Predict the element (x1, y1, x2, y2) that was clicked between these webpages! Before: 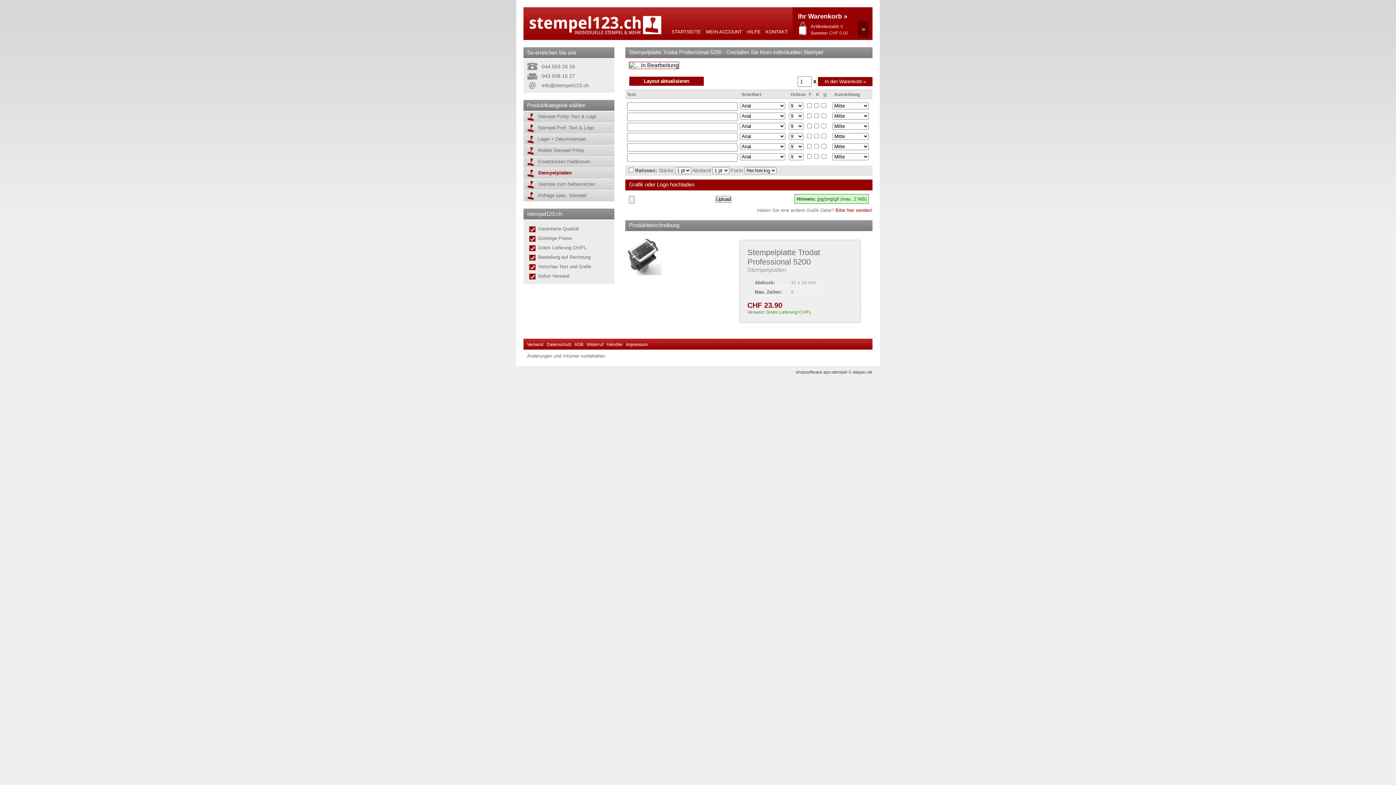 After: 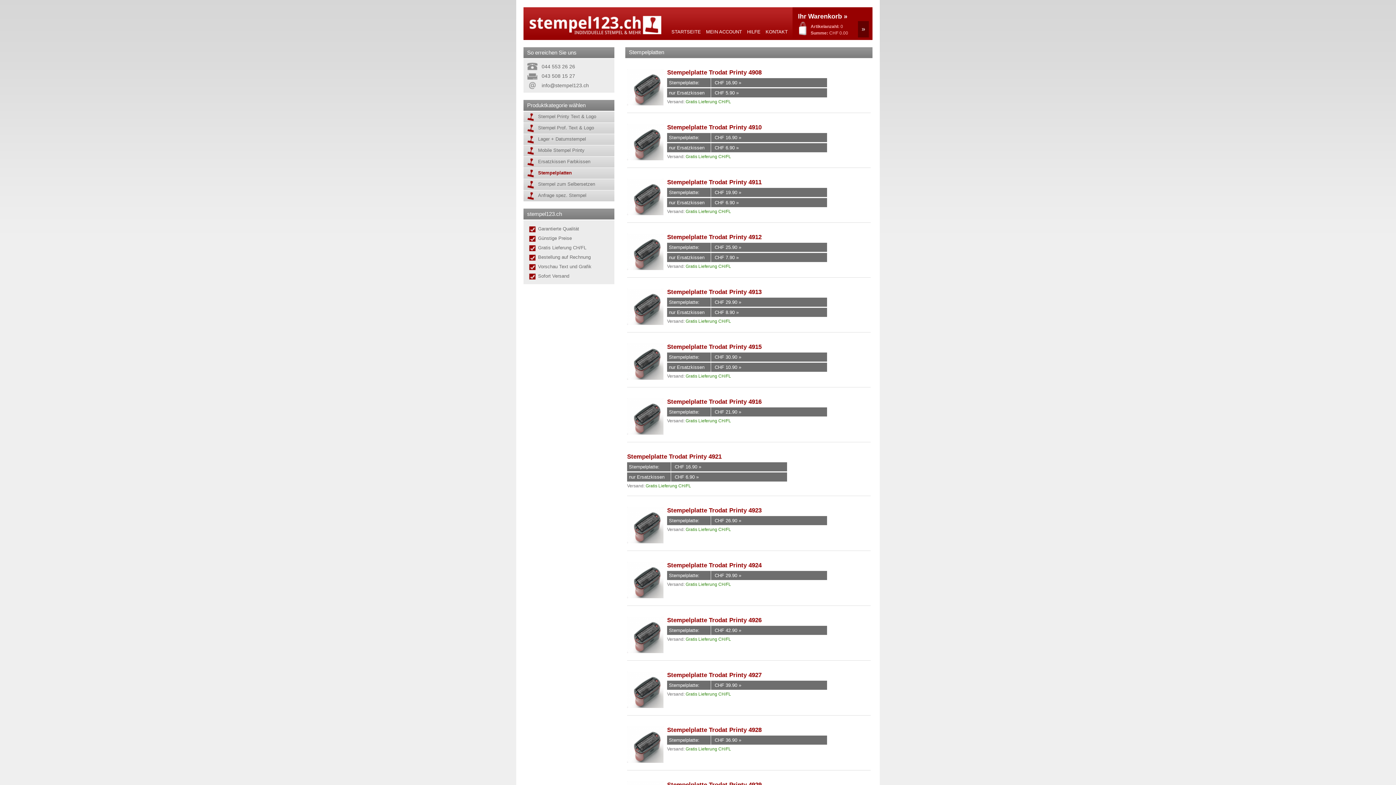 Action: bbox: (747, 266, 786, 273) label: Stempelplatten